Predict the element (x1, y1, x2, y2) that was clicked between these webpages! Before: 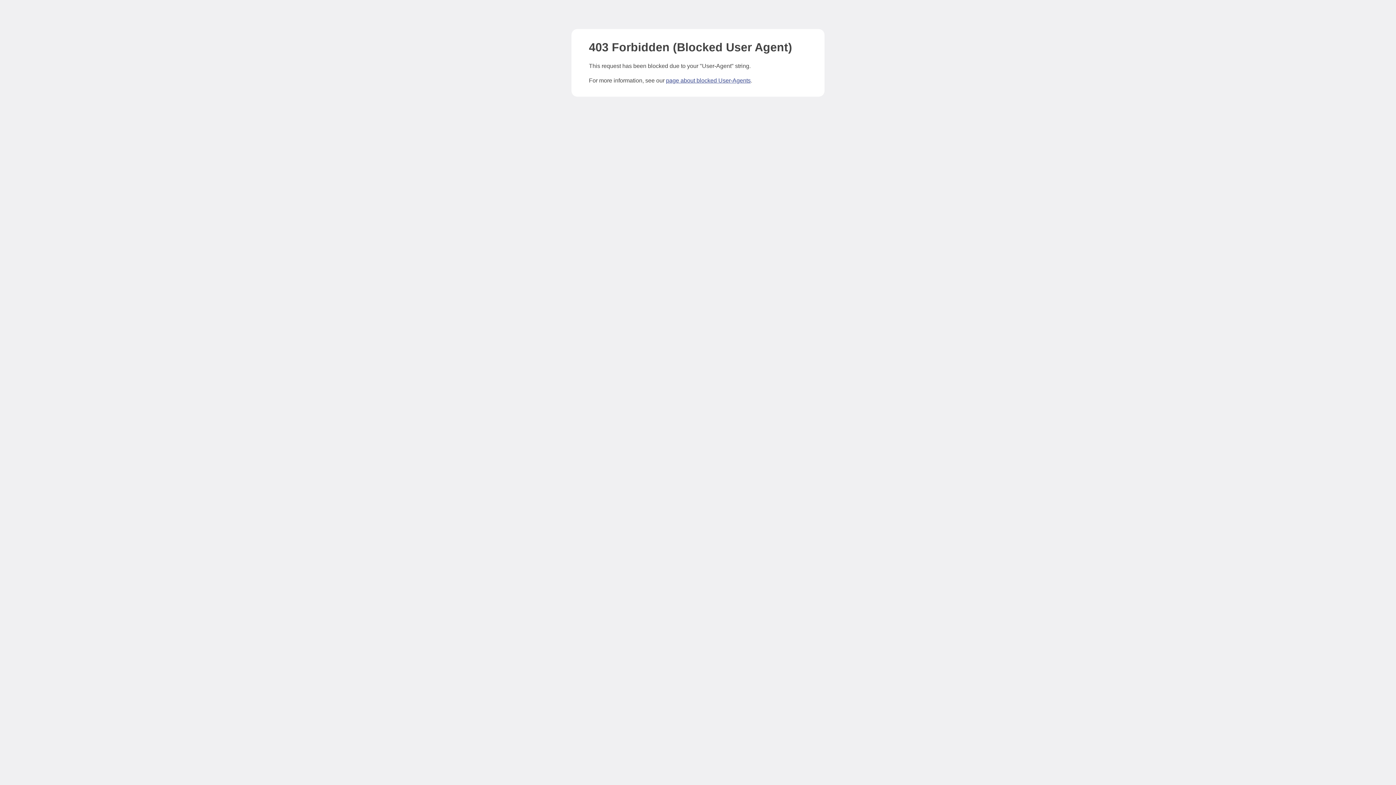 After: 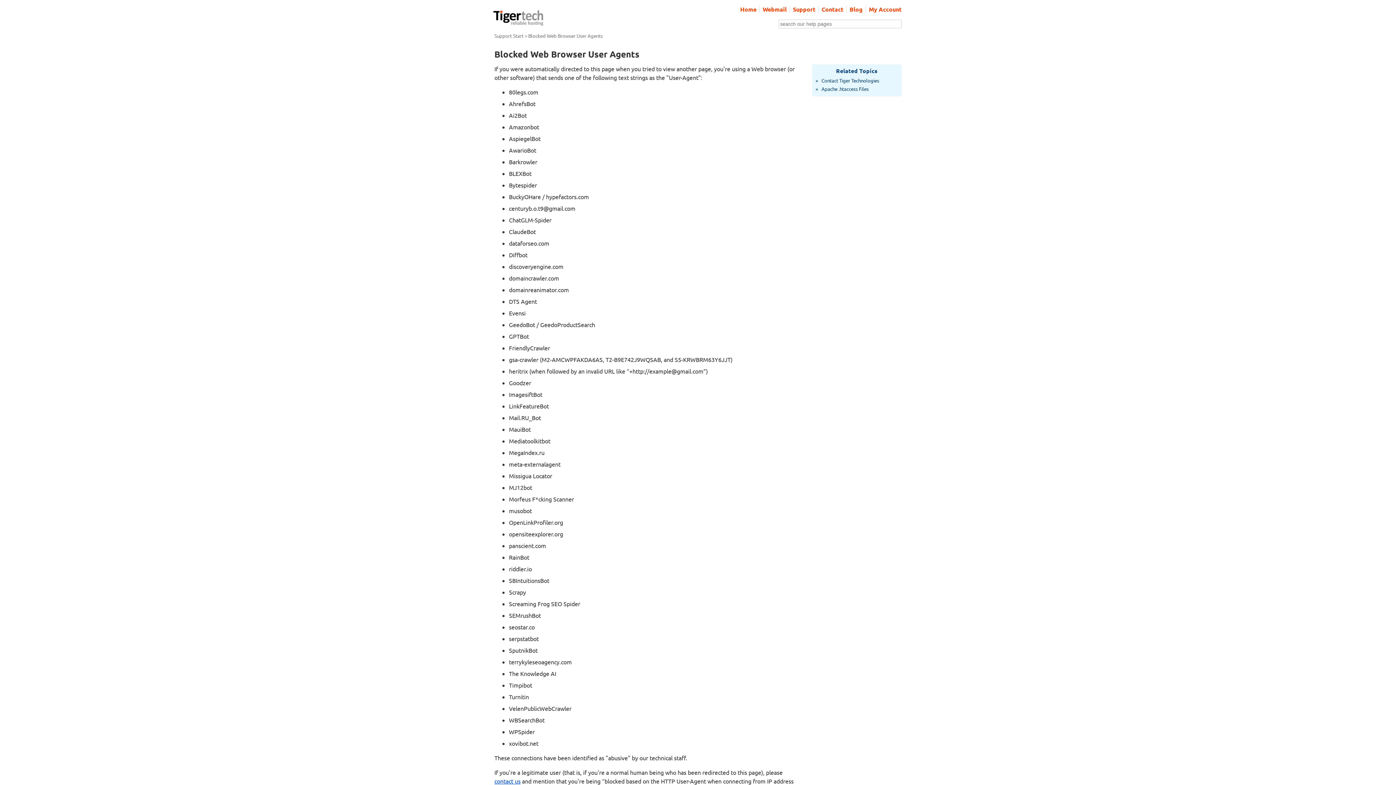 Action: bbox: (666, 77, 750, 83) label: page about blocked User-Agents